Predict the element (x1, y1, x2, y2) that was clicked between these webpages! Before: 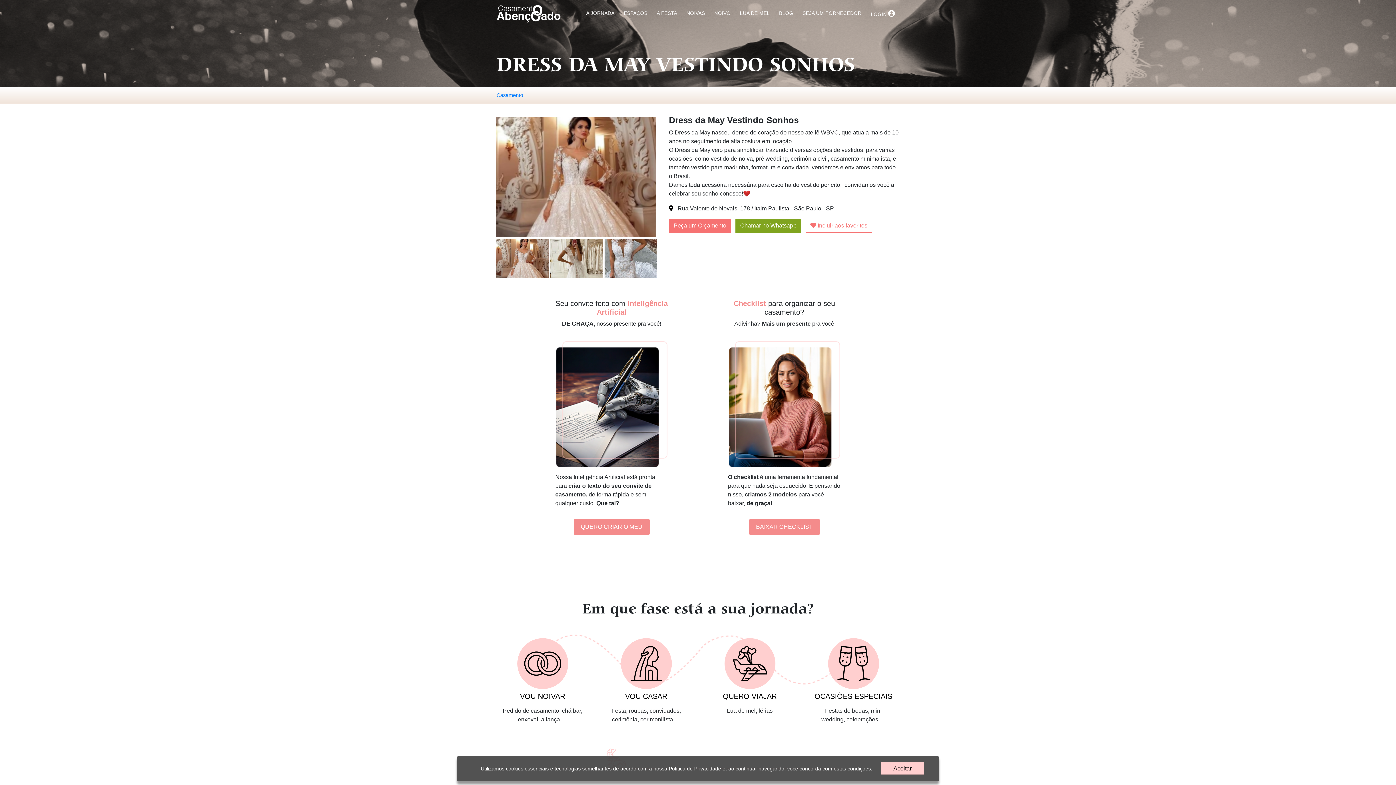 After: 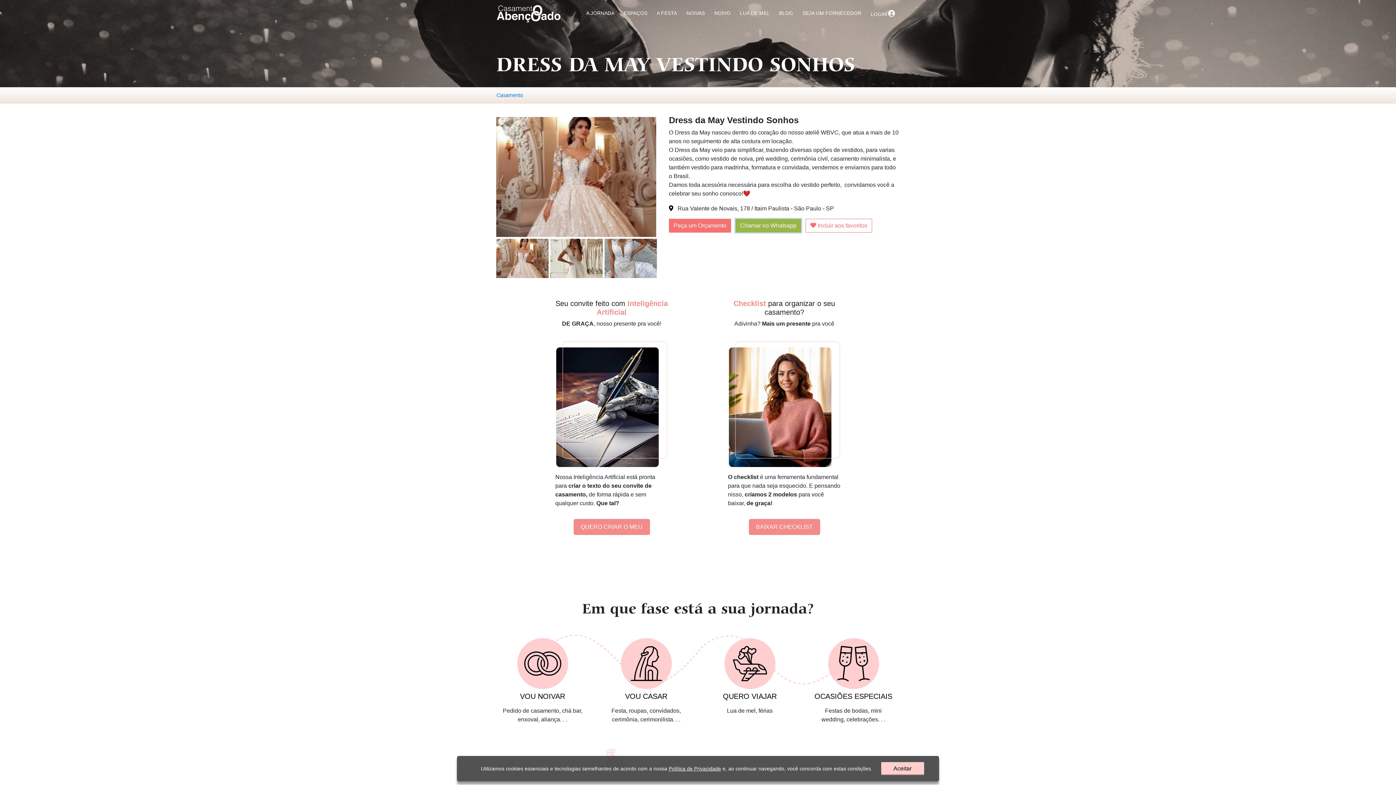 Action: label: Chamar no Whatsapp bbox: (735, 218, 801, 232)